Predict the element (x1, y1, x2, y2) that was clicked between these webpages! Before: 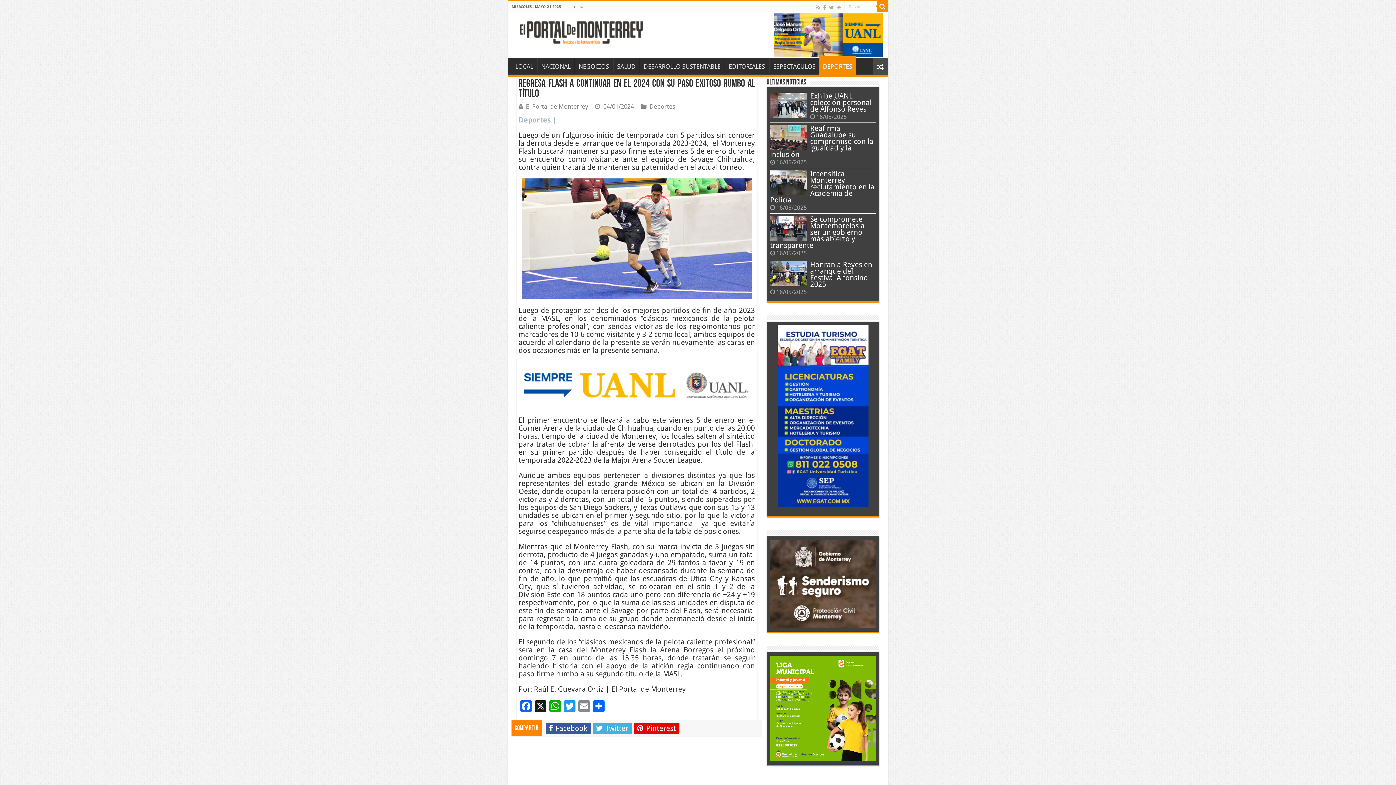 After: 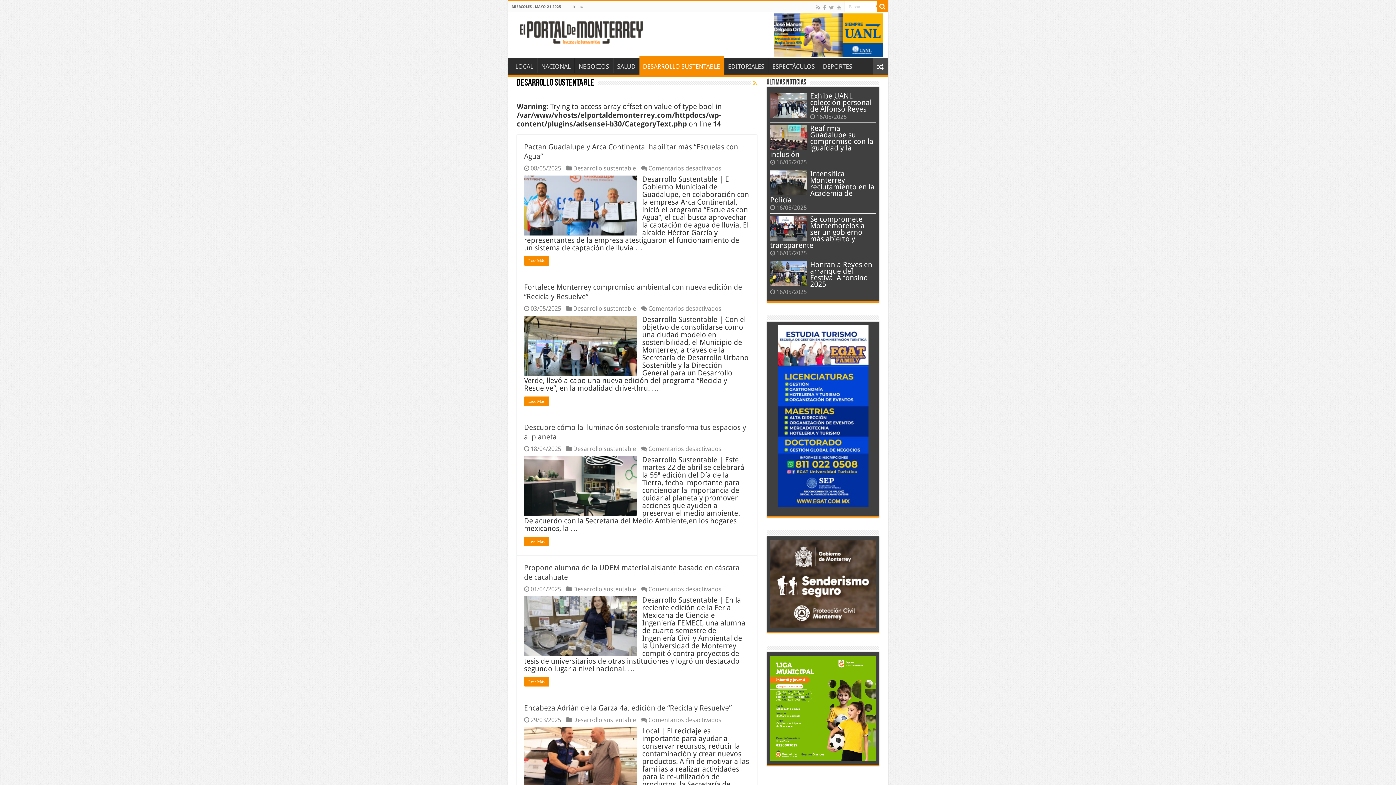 Action: bbox: (639, 58, 724, 73) label: DESARROLLO SUSTENTABLE